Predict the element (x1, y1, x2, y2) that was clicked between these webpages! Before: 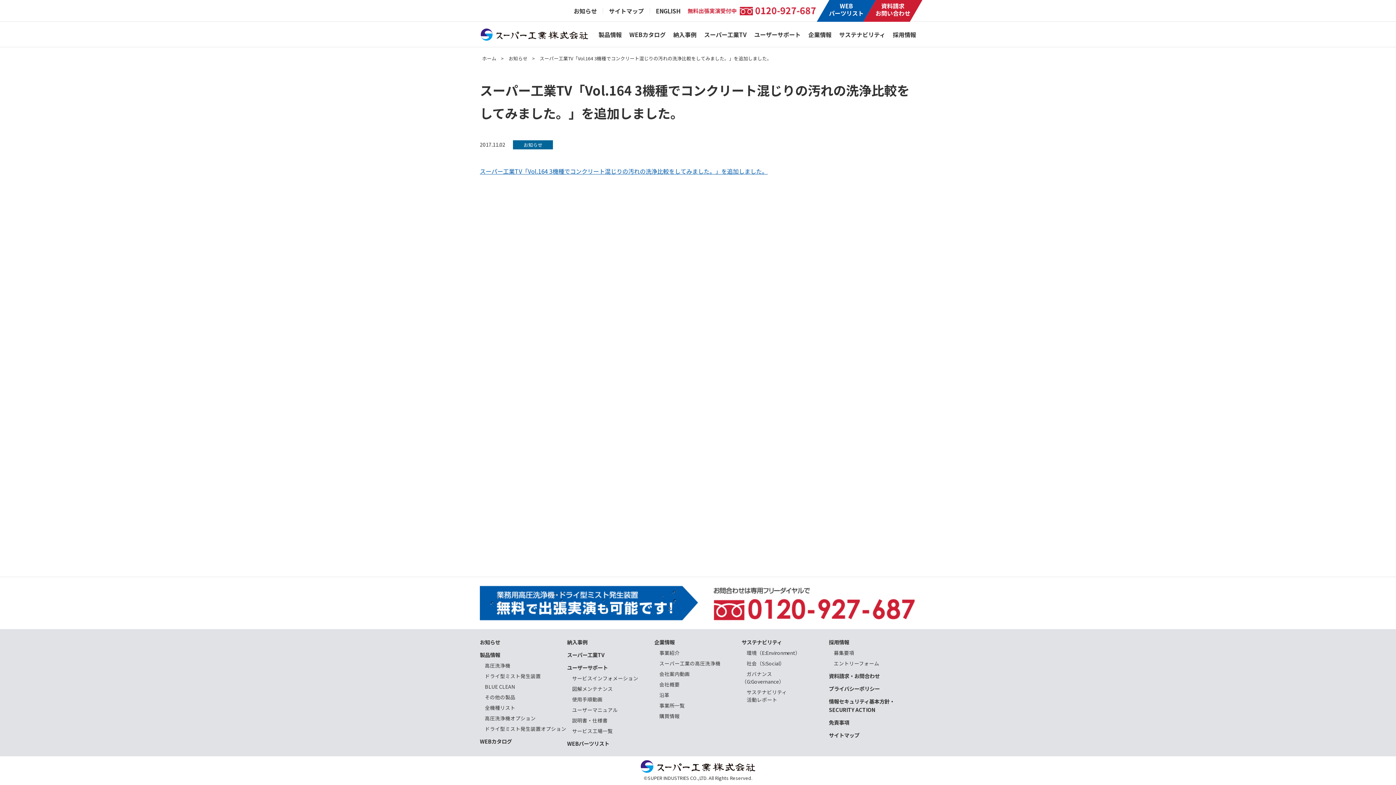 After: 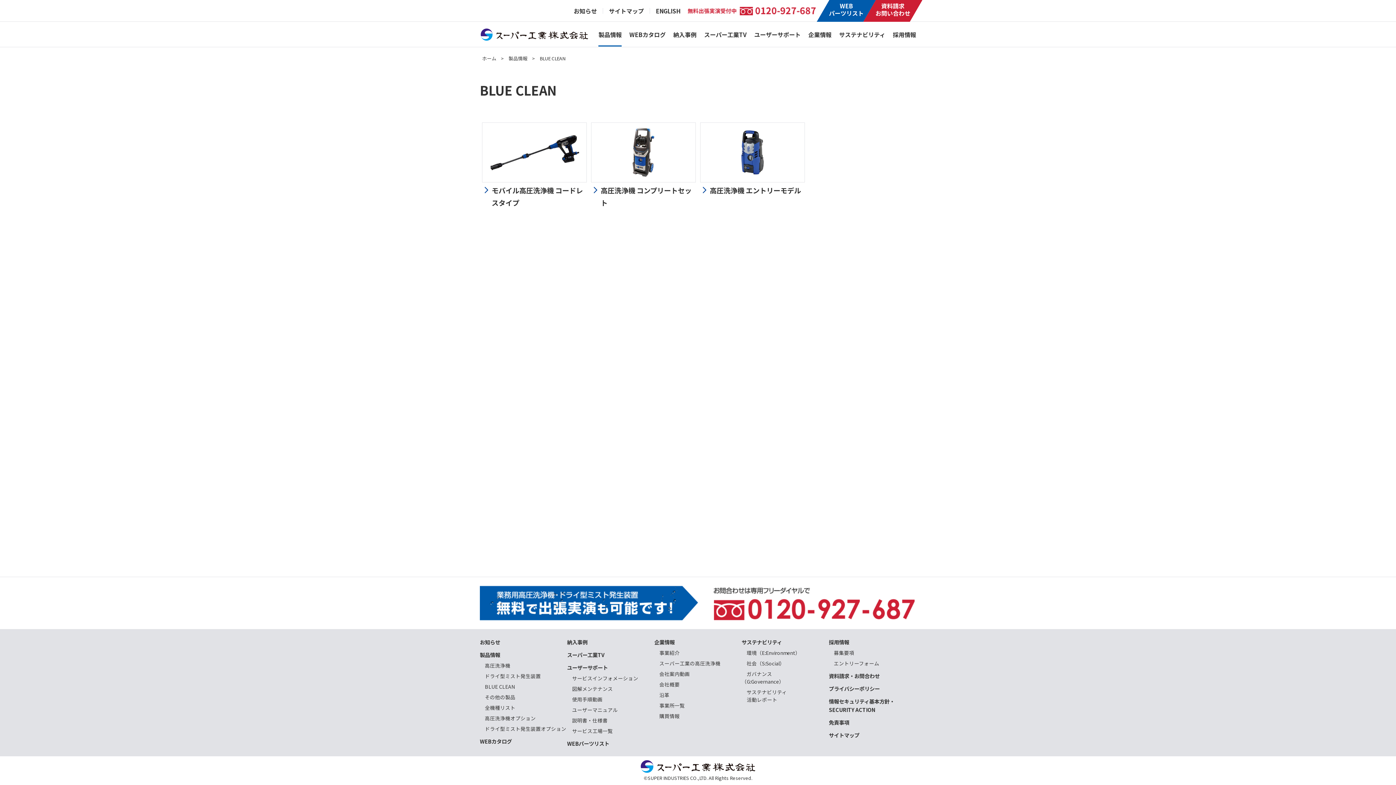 Action: label: BLUE CLEAN bbox: (484, 683, 515, 690)